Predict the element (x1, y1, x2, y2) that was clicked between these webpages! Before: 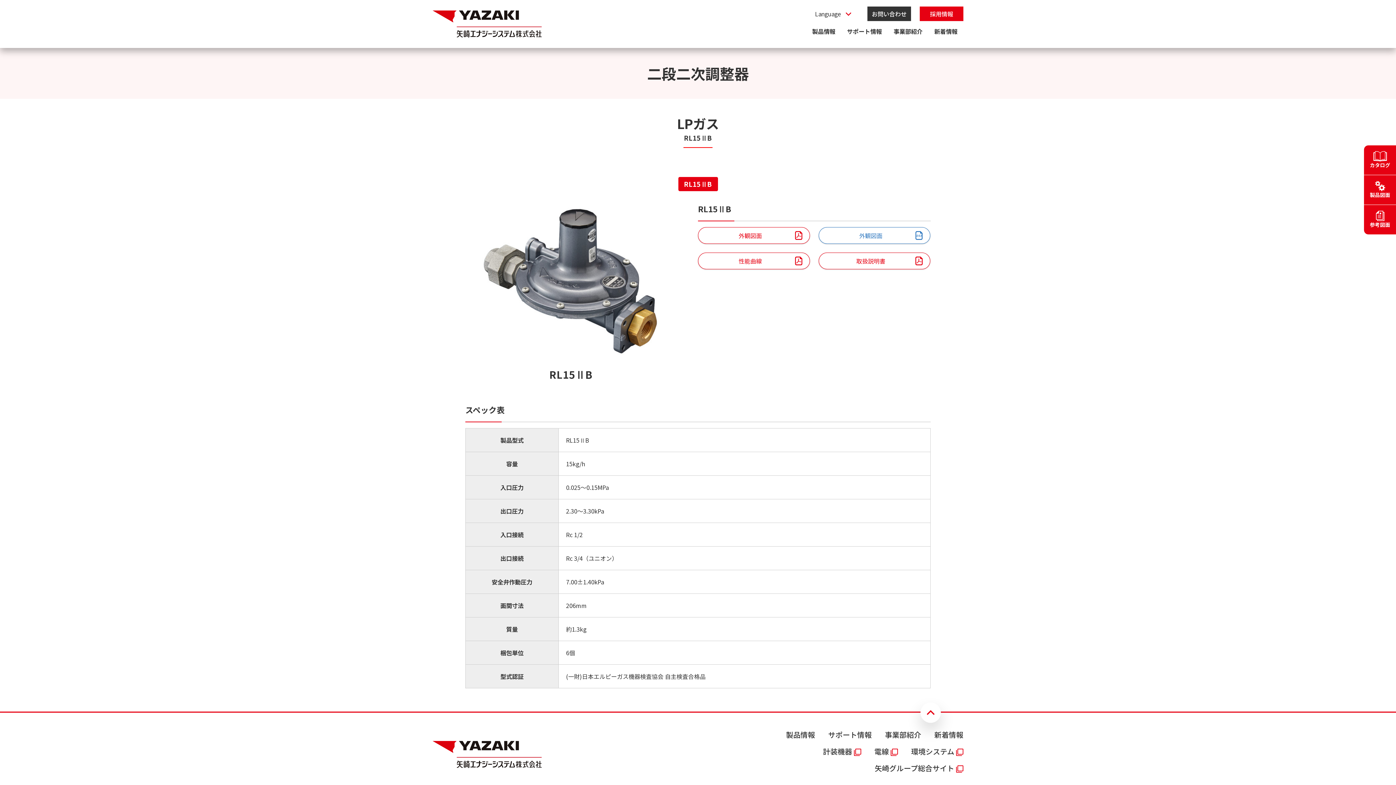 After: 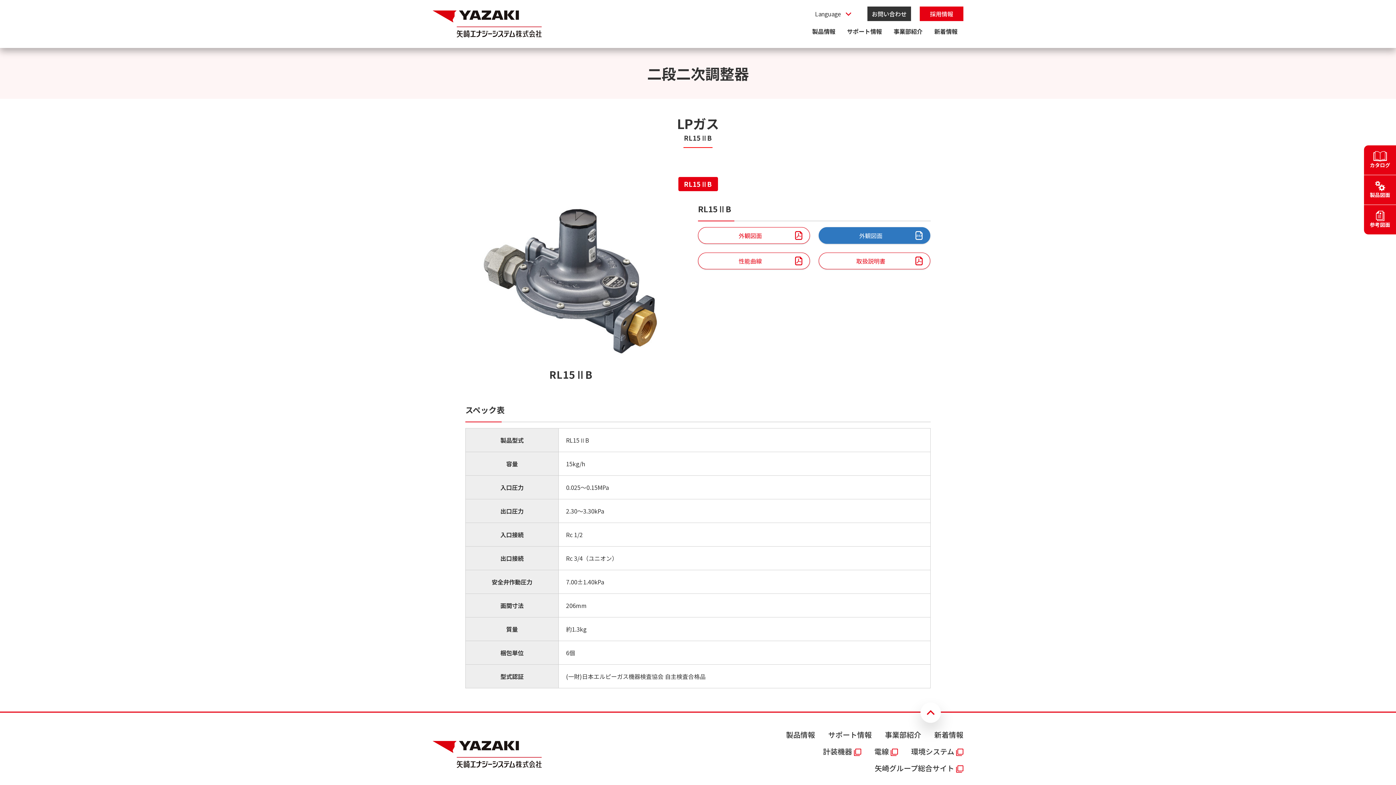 Action: bbox: (818, 227, 930, 244) label: 外観図面